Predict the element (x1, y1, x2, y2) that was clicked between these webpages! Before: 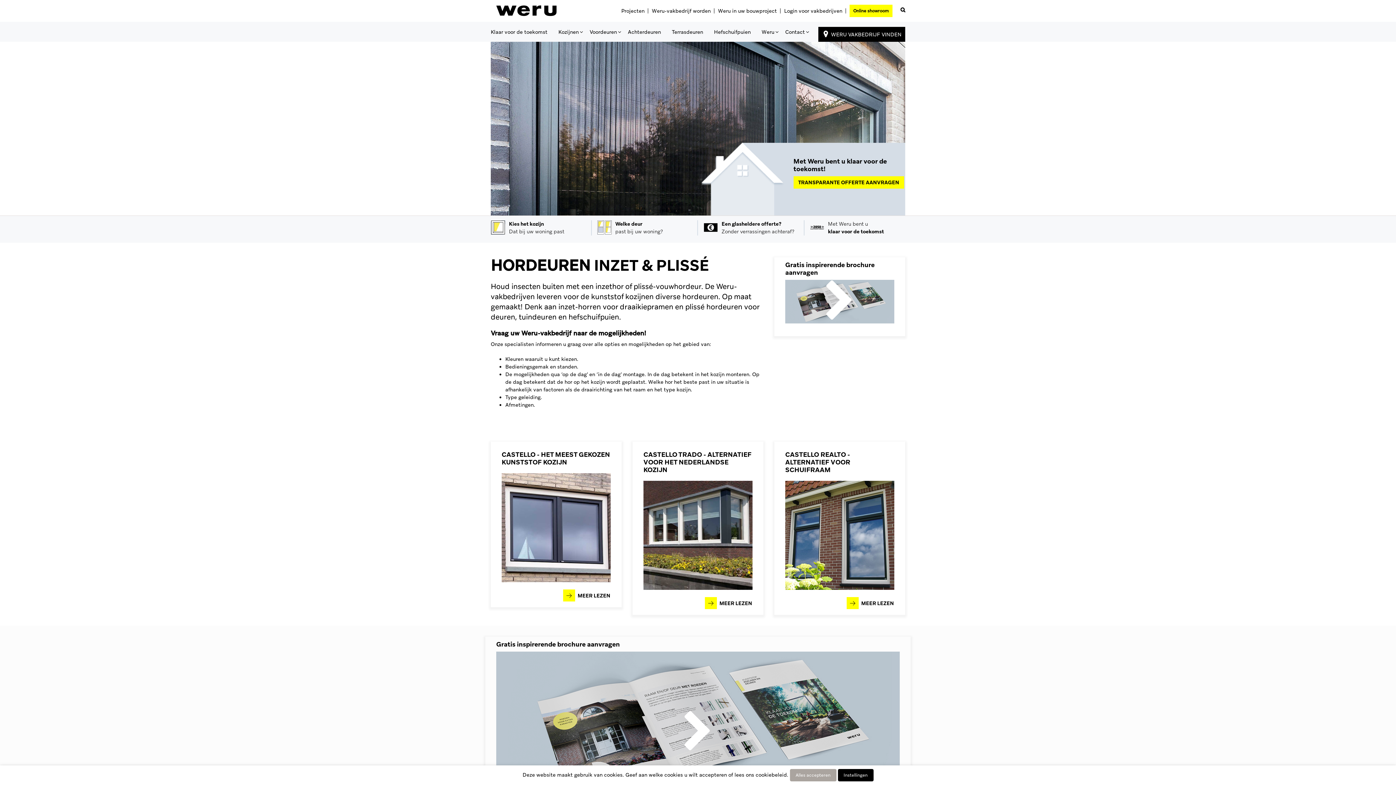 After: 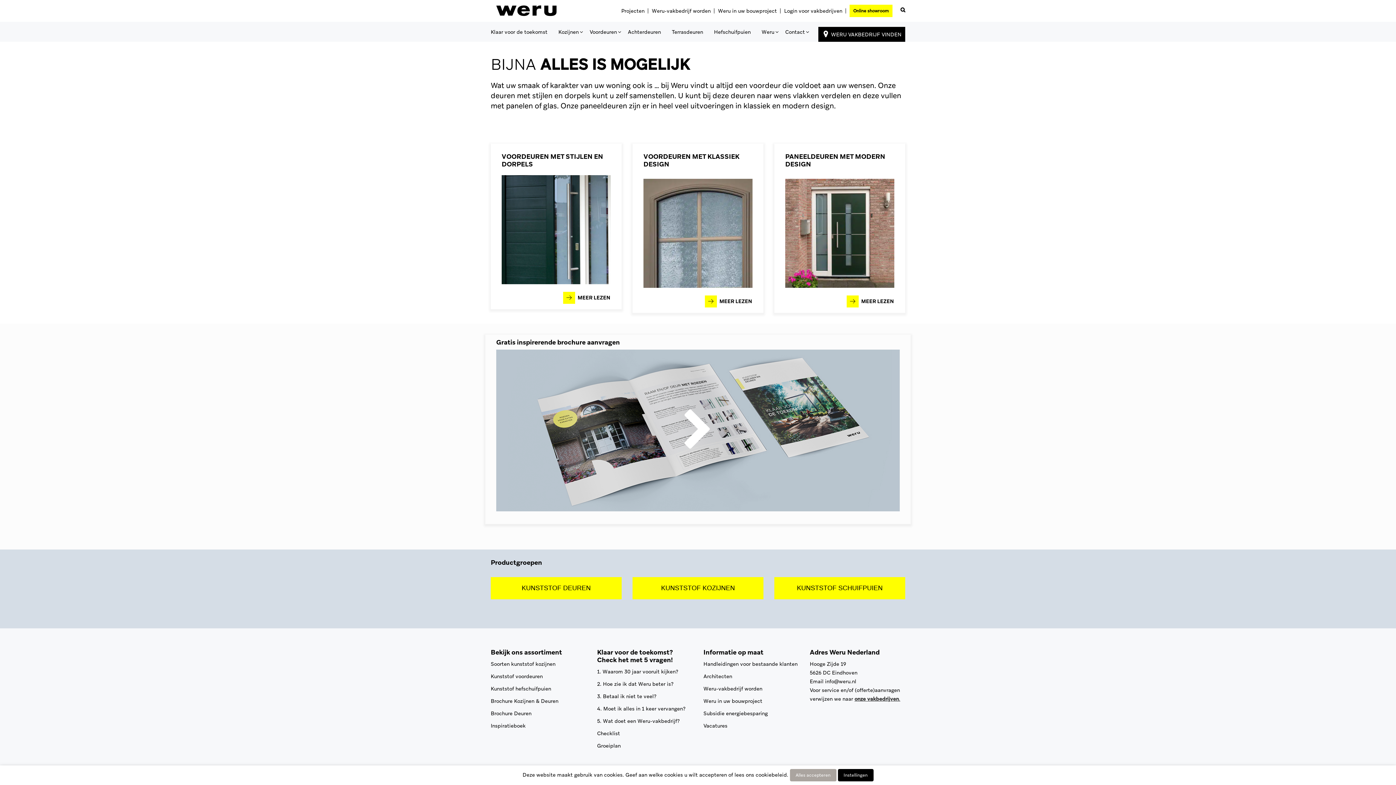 Action: bbox: (597, 220, 692, 235) label: Welke deur
past bij uw woning?